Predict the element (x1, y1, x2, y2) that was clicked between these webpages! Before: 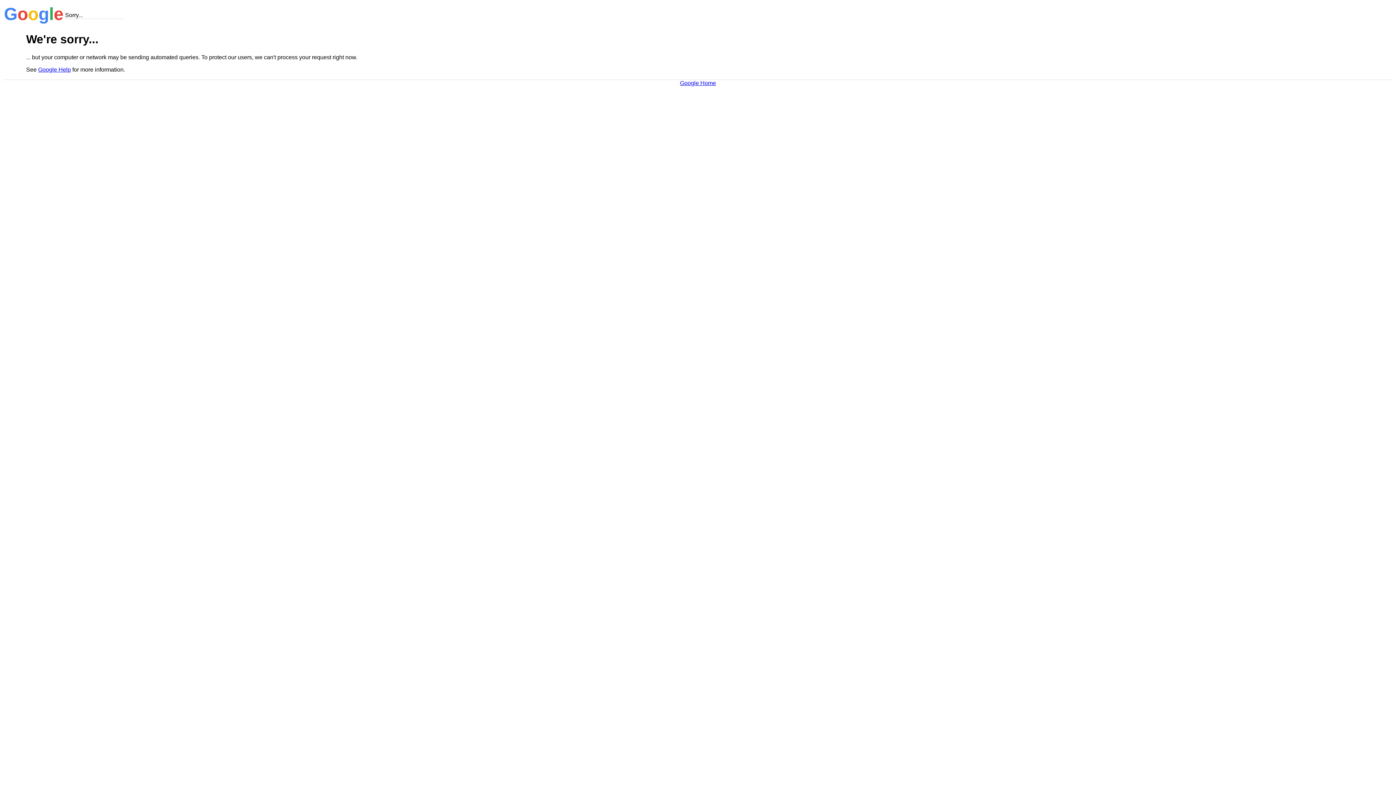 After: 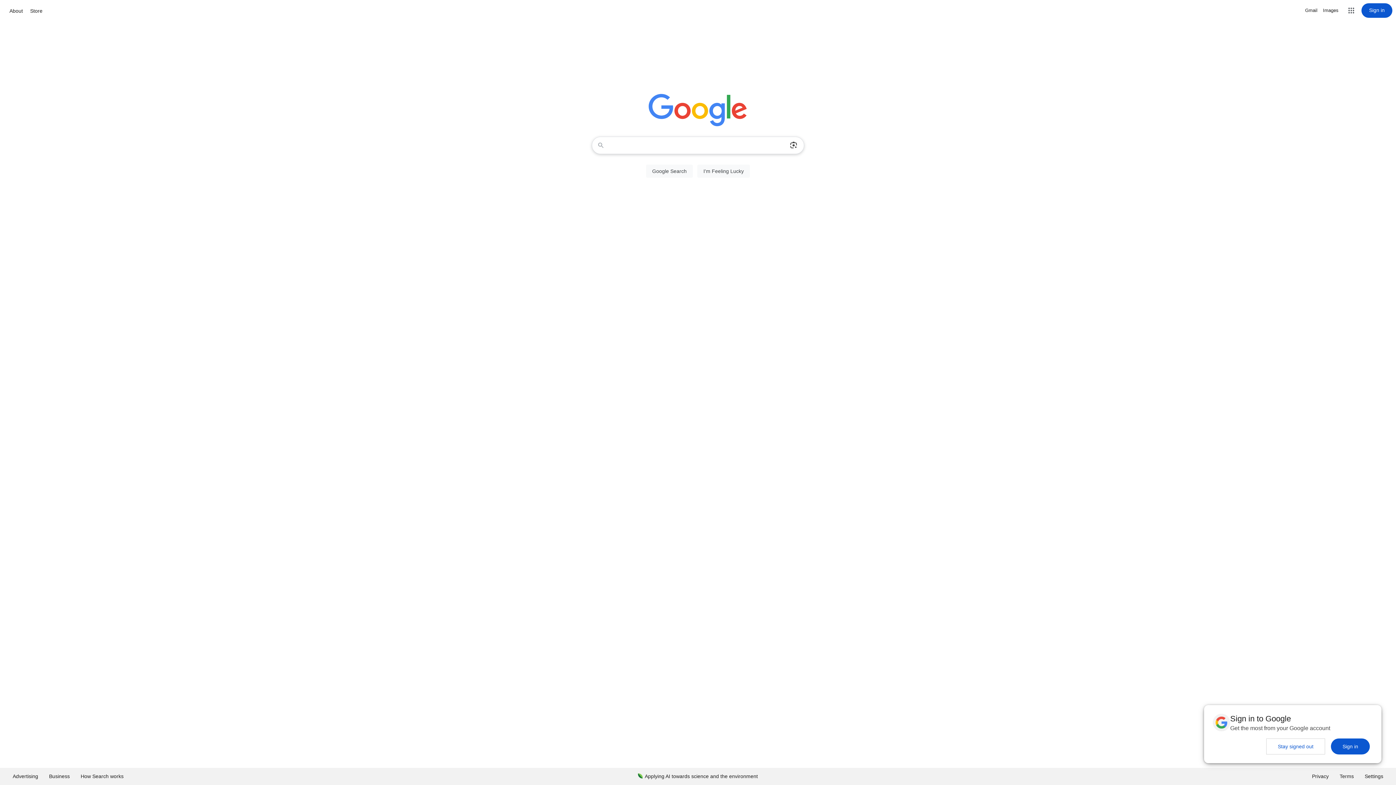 Action: bbox: (680, 79, 716, 86) label: Google Home